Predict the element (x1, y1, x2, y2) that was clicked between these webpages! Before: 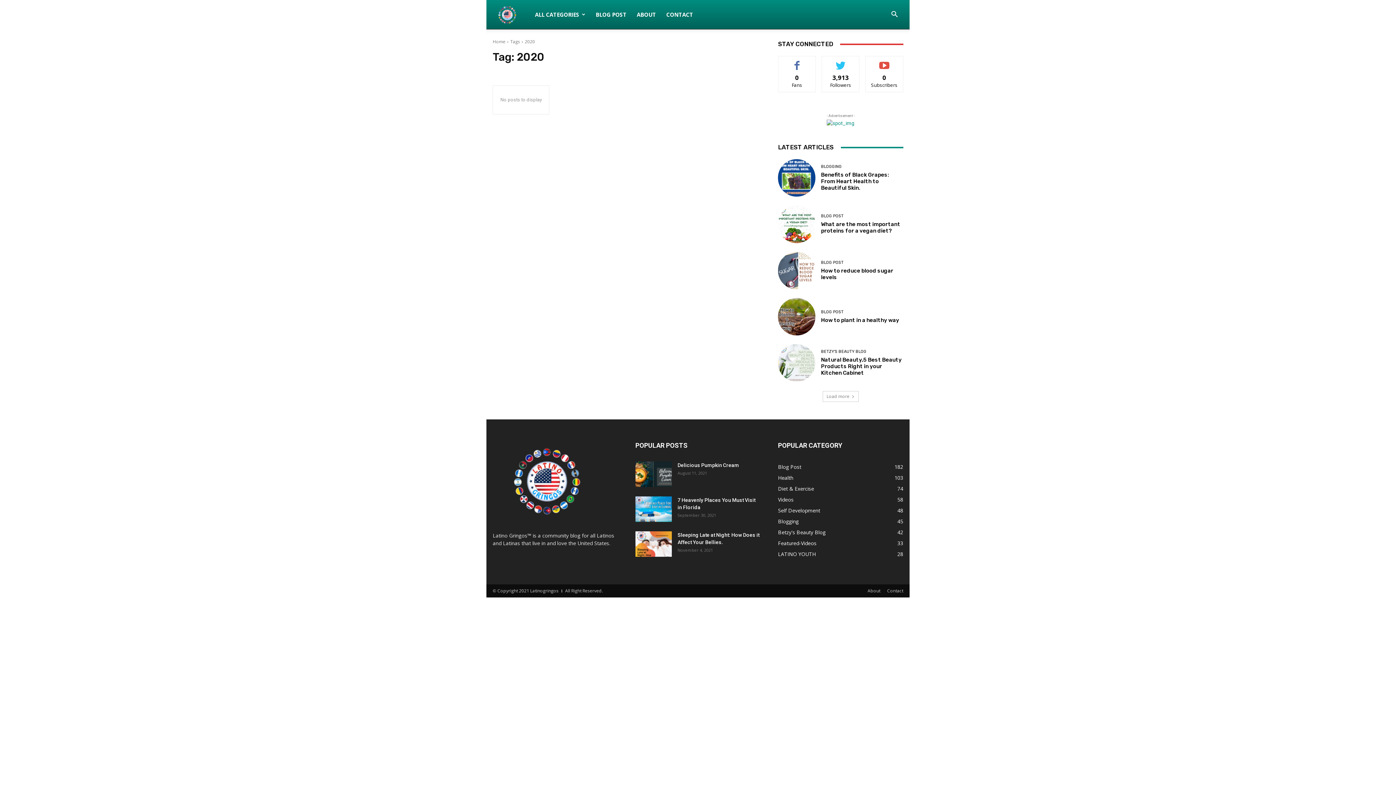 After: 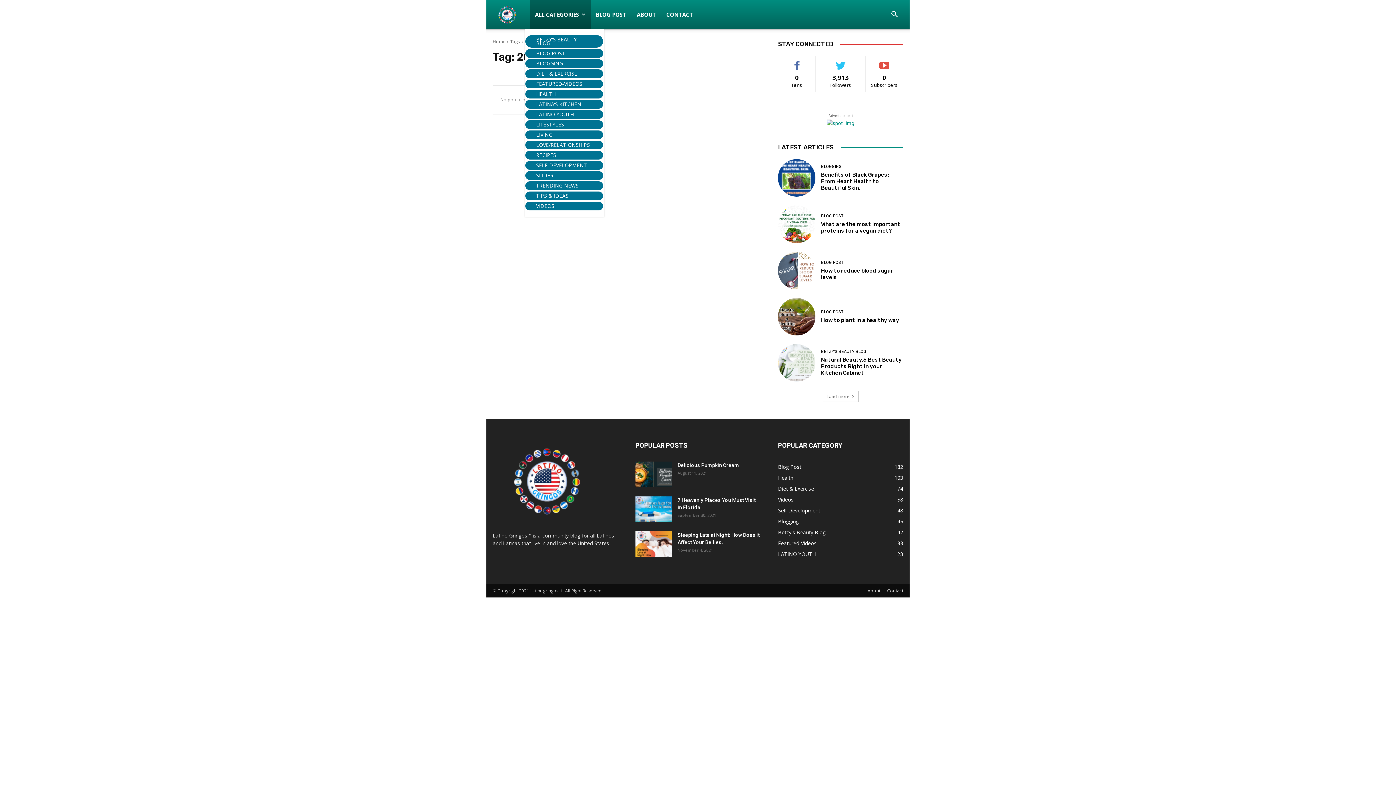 Action: label: ALL CATEGORIES bbox: (530, 0, 590, 29)